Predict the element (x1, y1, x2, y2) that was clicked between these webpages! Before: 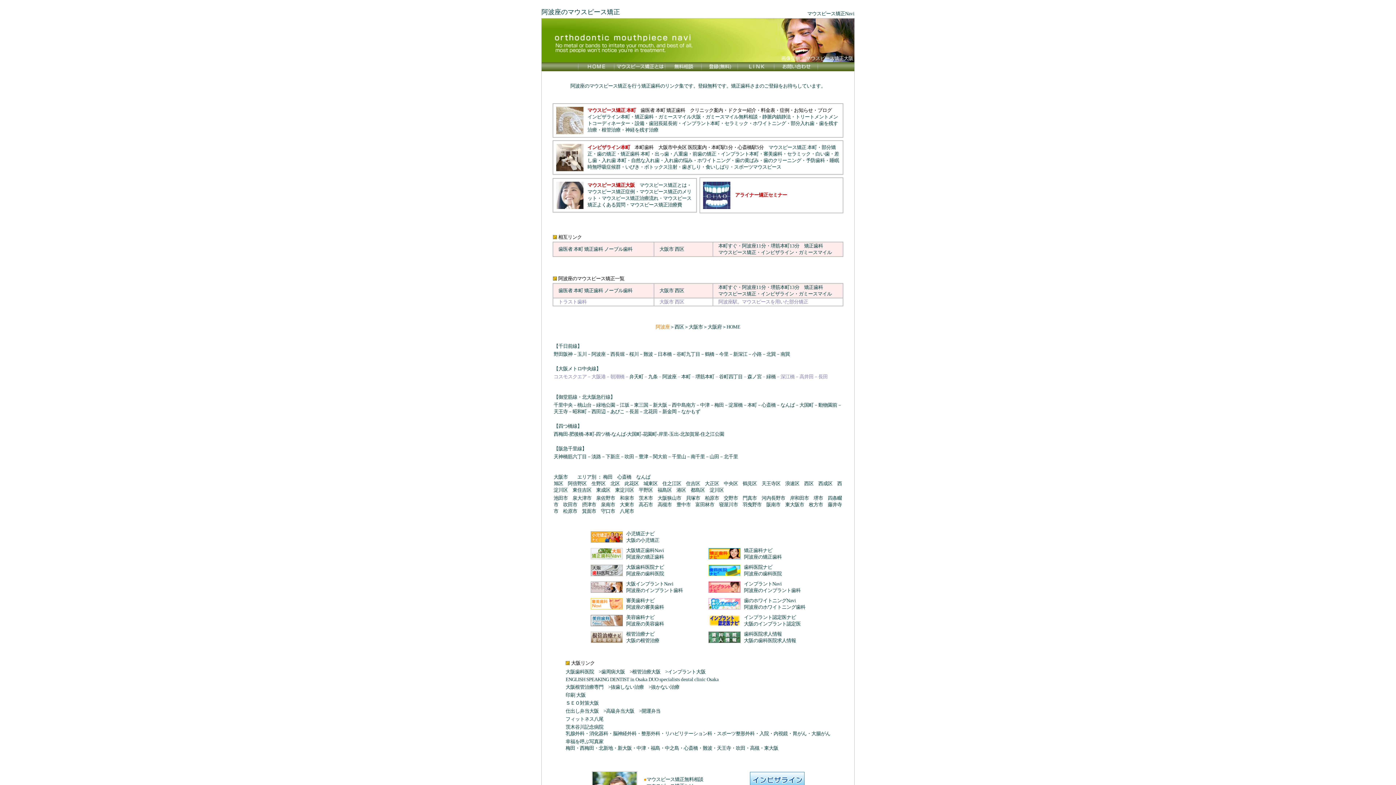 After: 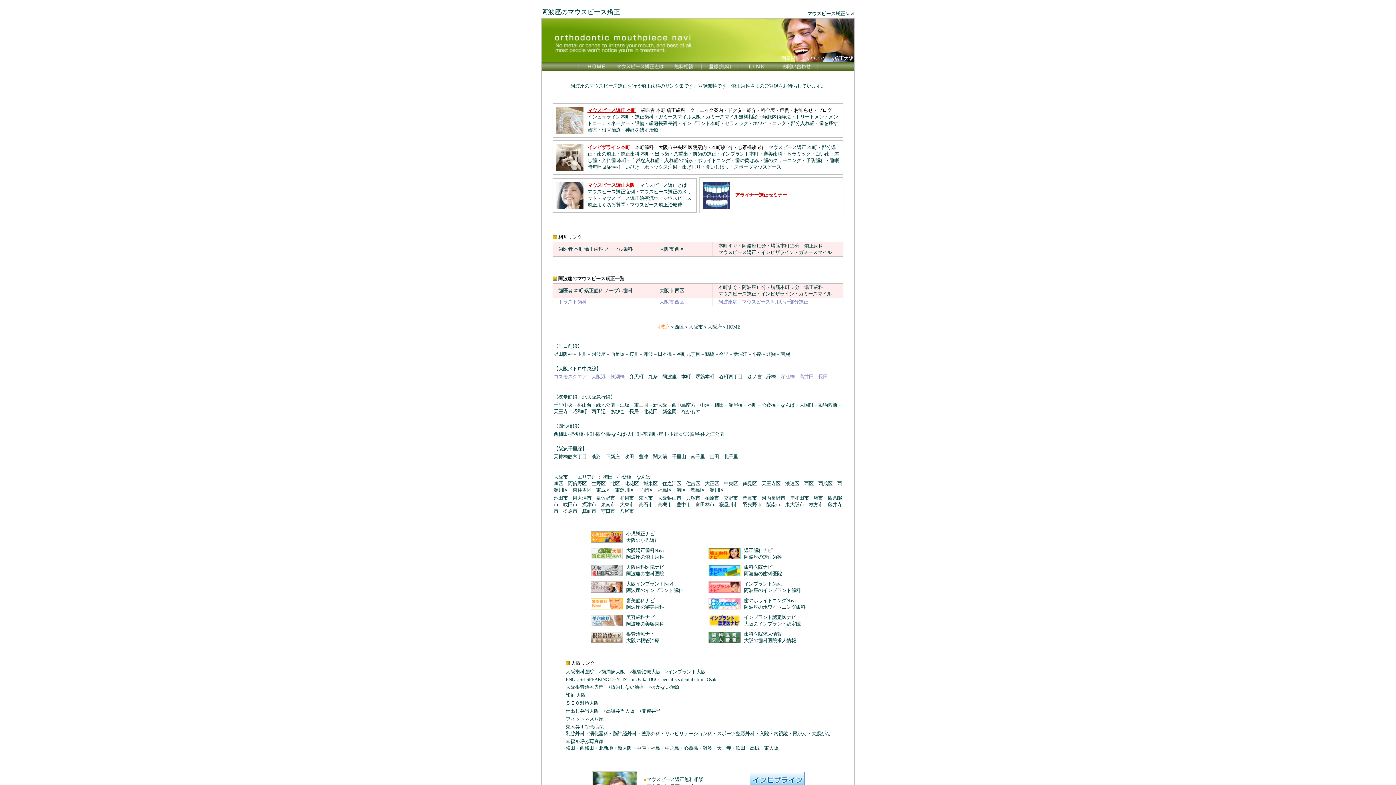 Action: bbox: (587, 107, 636, 113) label: マウスピース矯正 本町